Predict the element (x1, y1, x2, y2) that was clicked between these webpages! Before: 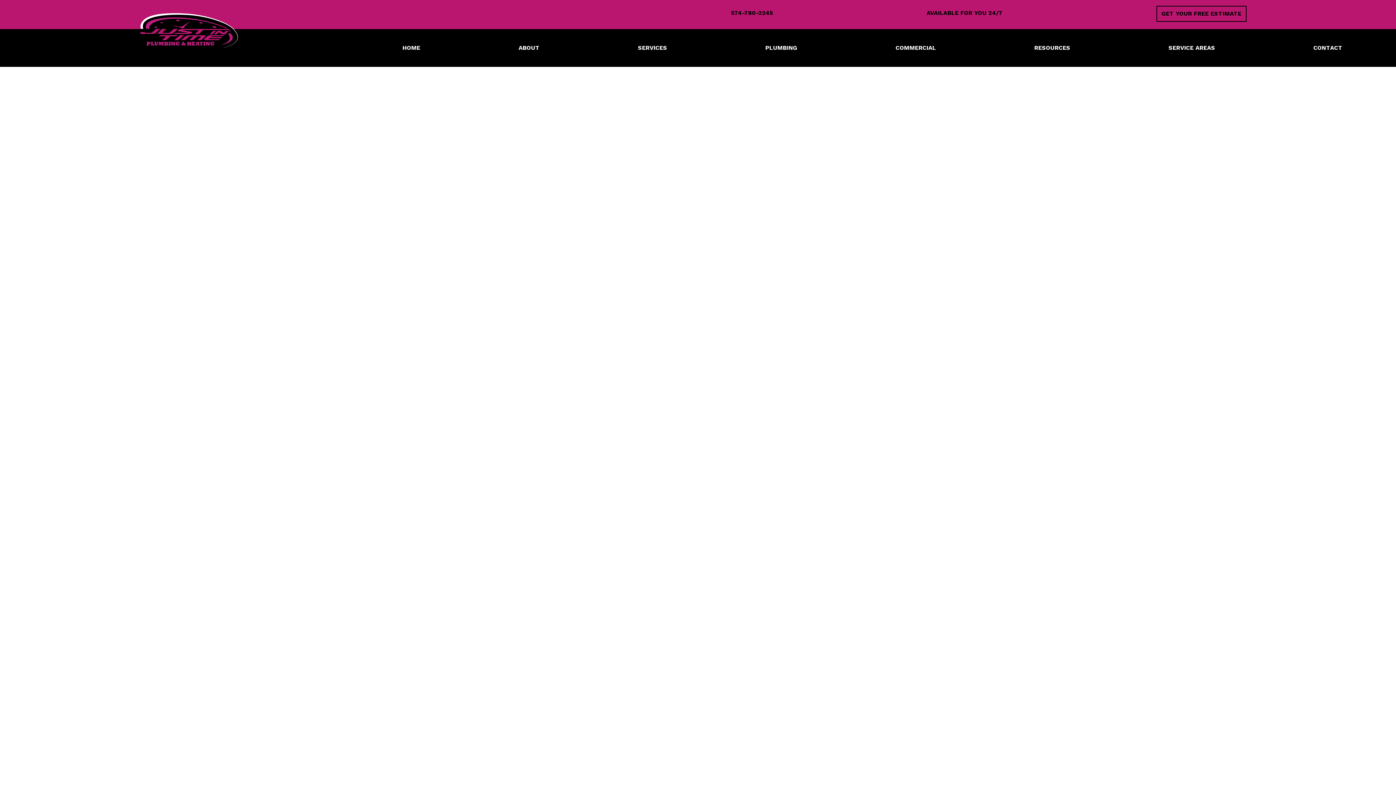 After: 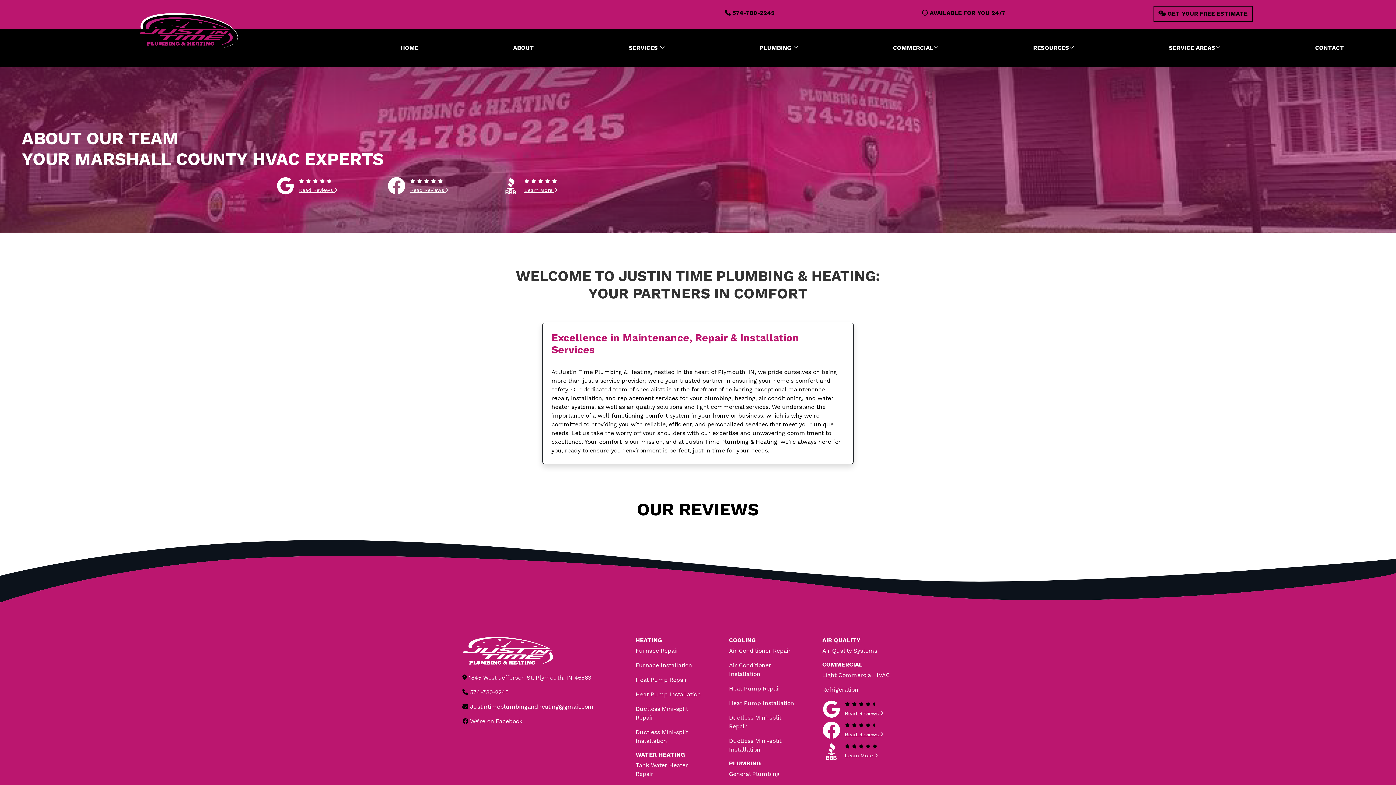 Action: label: ABOUT bbox: (469, 32, 589, 64)